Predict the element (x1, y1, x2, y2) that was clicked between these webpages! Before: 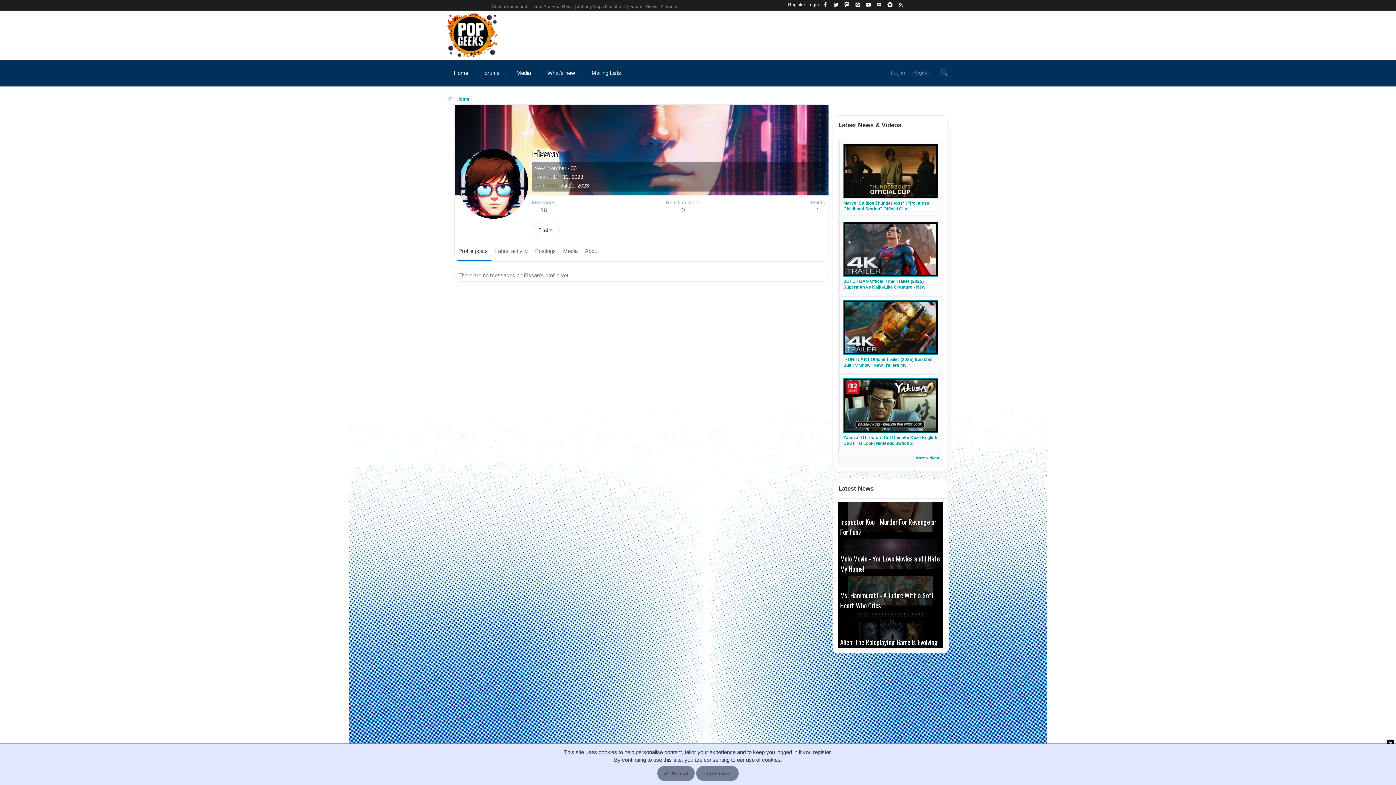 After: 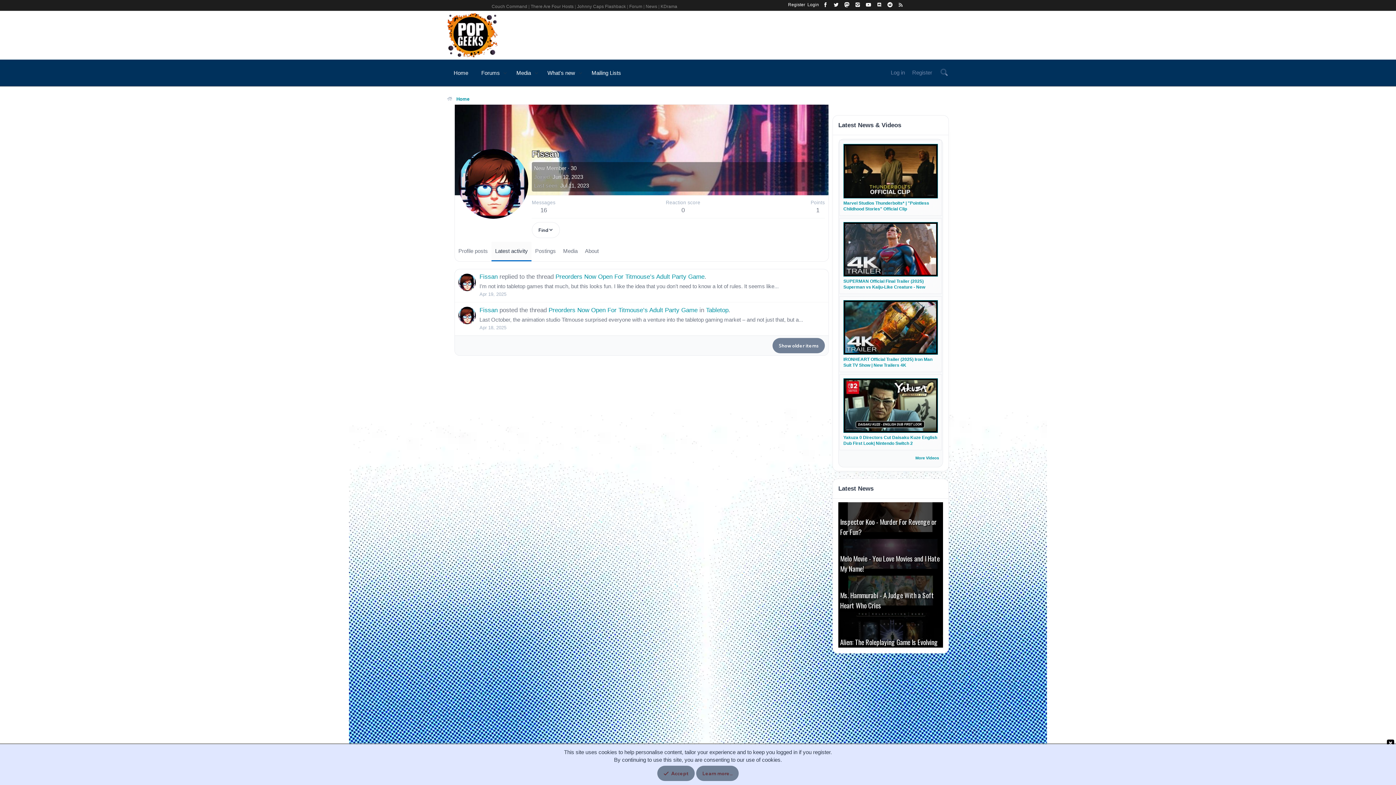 Action: bbox: (491, 241, 531, 261) label: Latest activity